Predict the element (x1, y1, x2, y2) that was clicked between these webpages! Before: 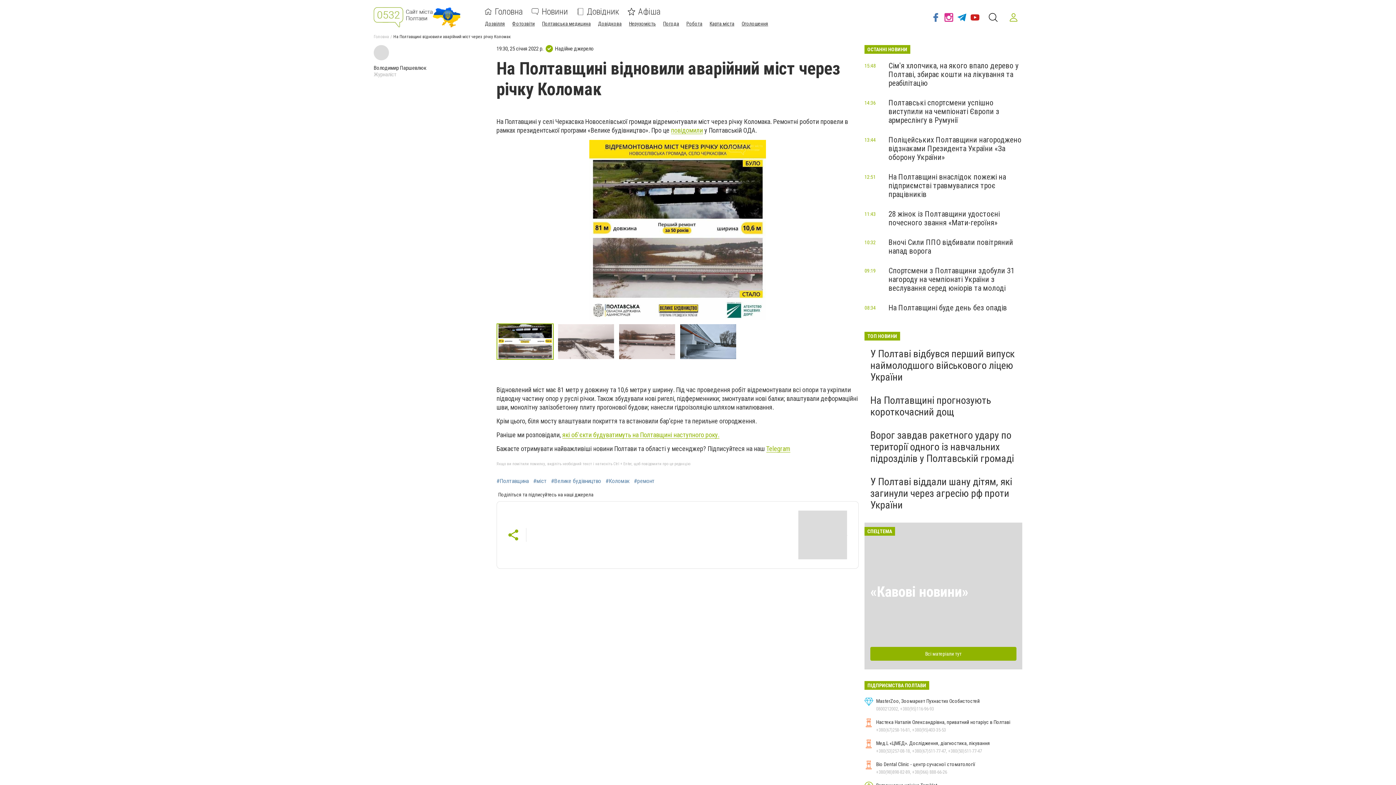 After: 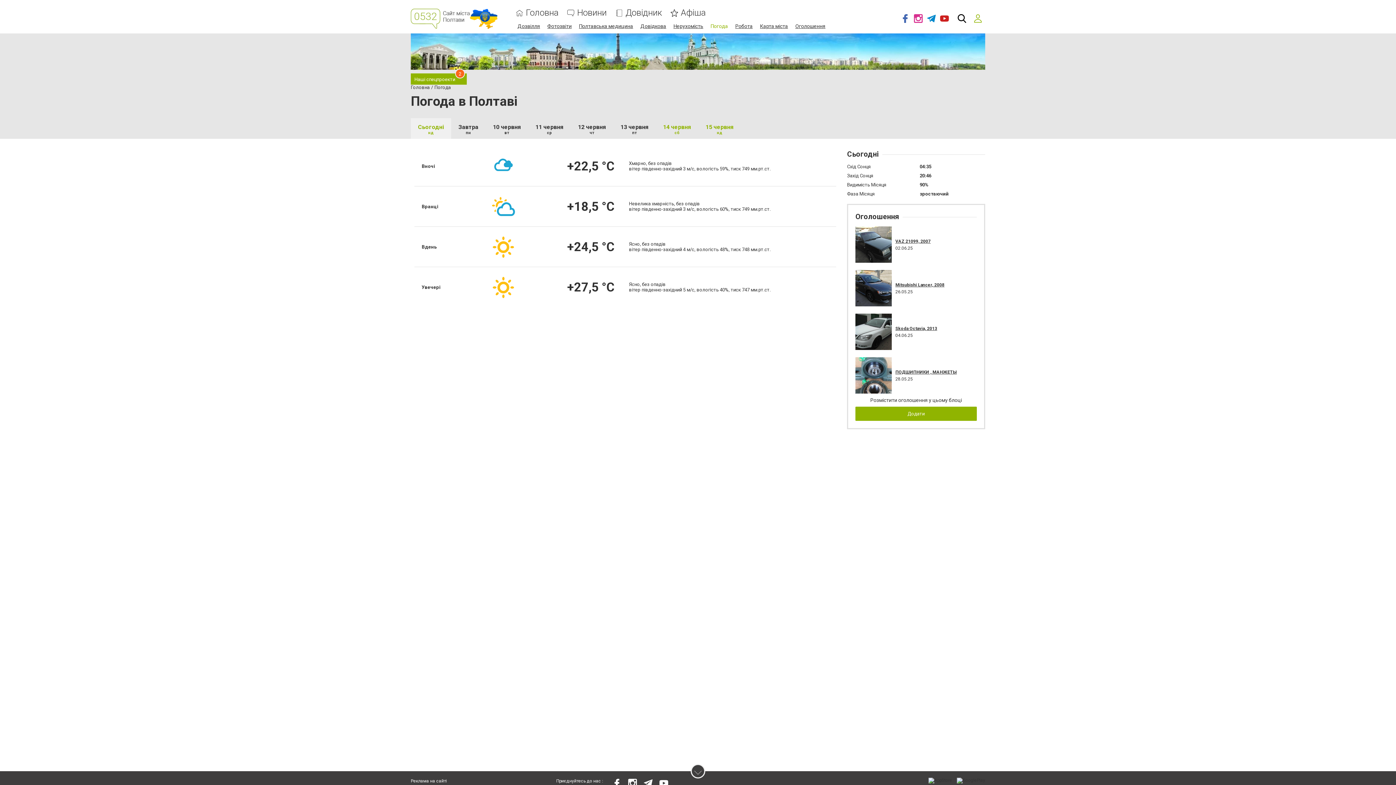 Action: label: Погода bbox: (663, 20, 679, 26)